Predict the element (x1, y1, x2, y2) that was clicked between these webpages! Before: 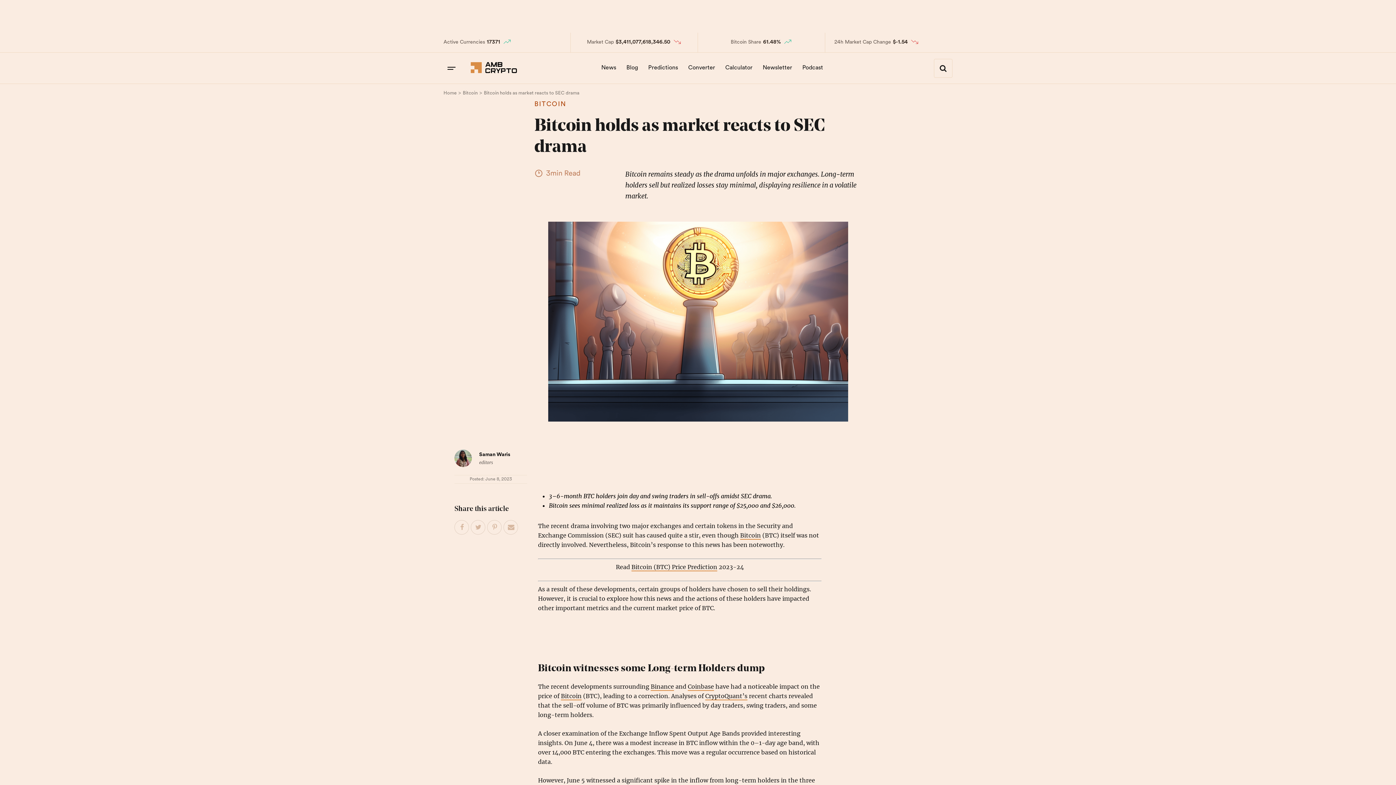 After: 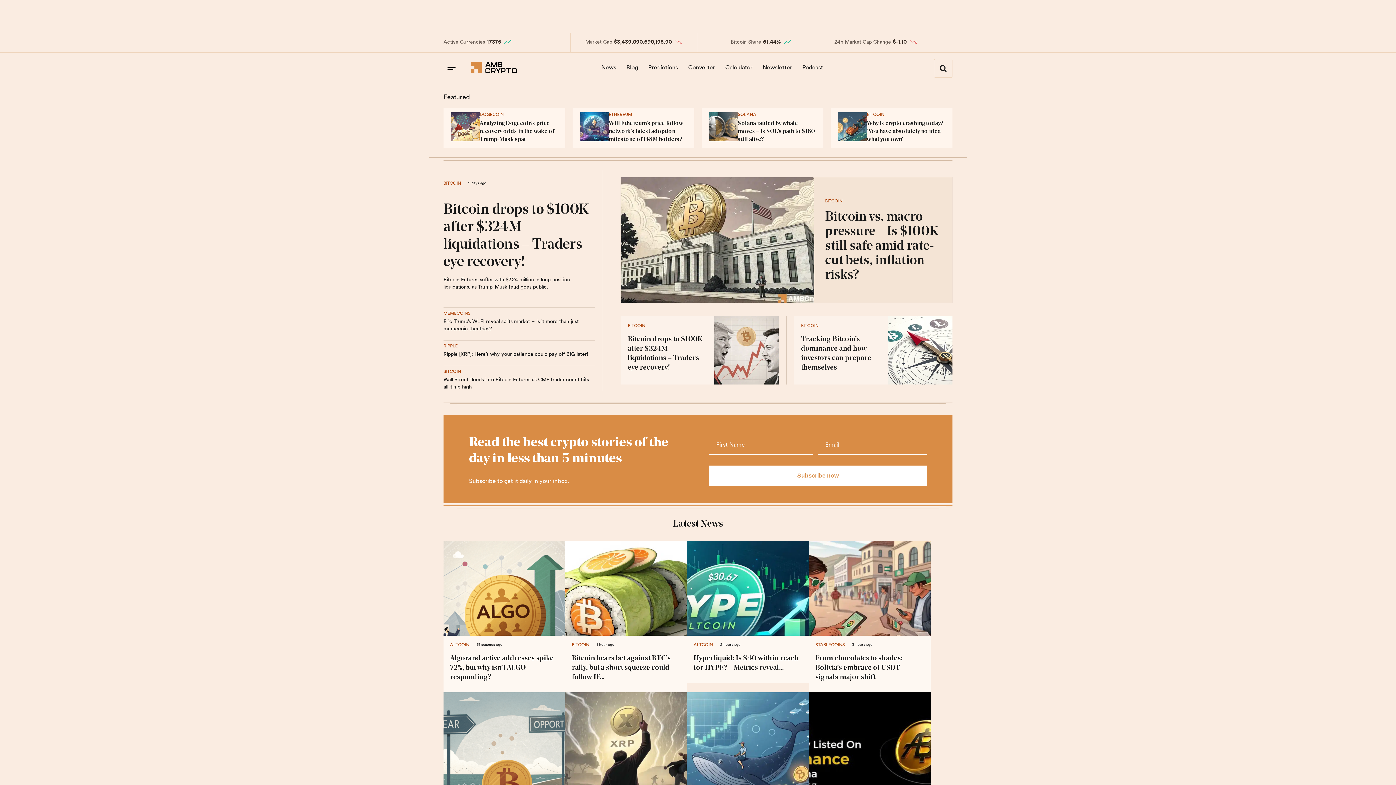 Action: bbox: (470, 67, 517, 74)